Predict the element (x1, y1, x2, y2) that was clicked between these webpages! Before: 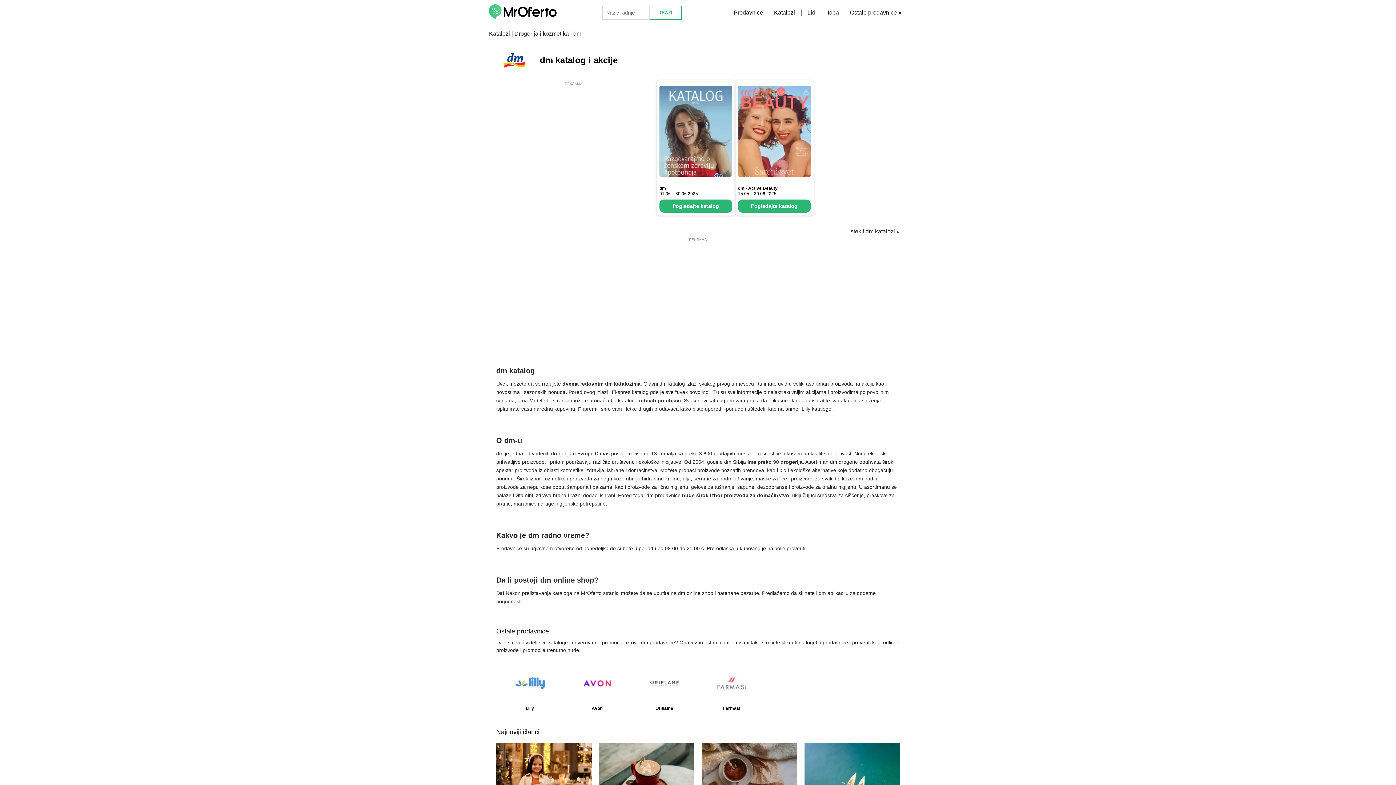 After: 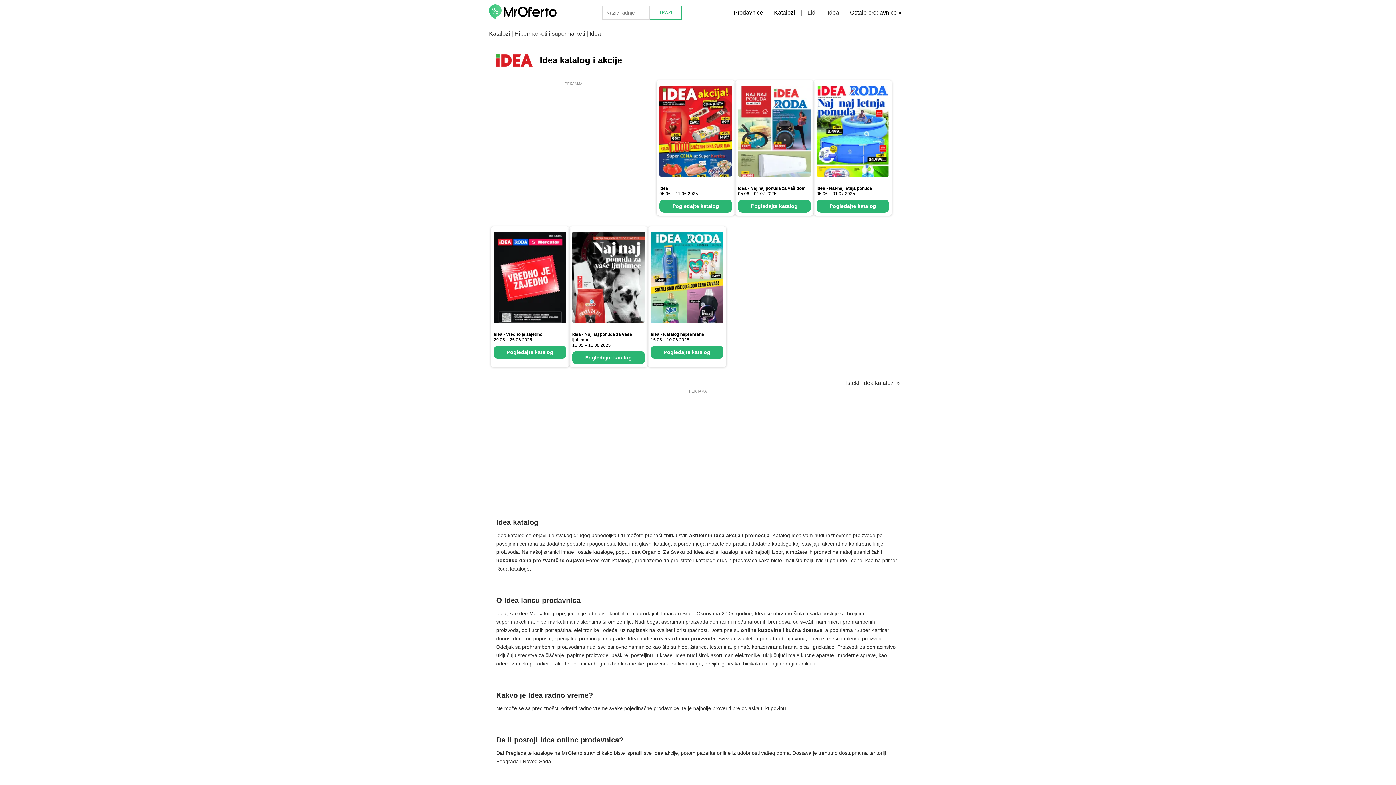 Action: bbox: (822, 3, 844, 21) label: Idea